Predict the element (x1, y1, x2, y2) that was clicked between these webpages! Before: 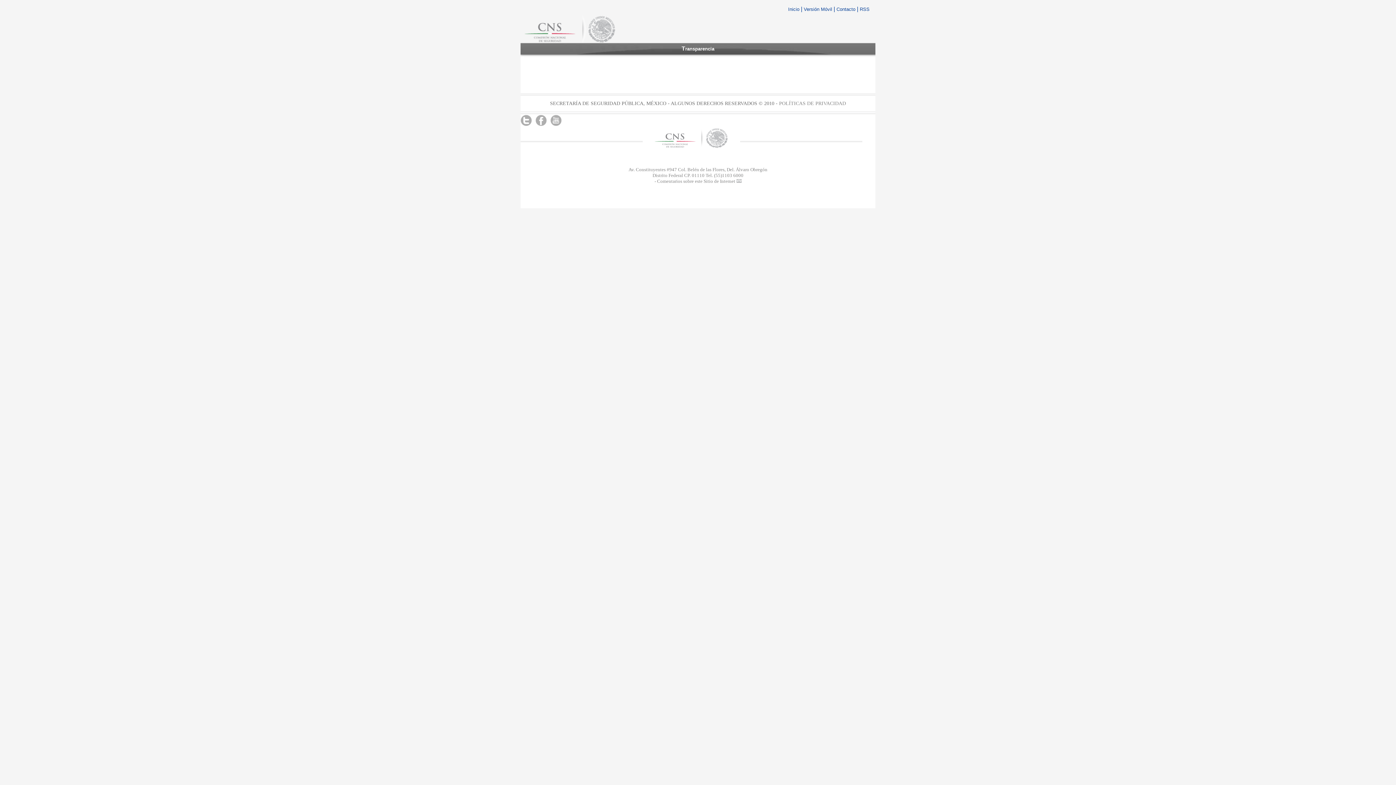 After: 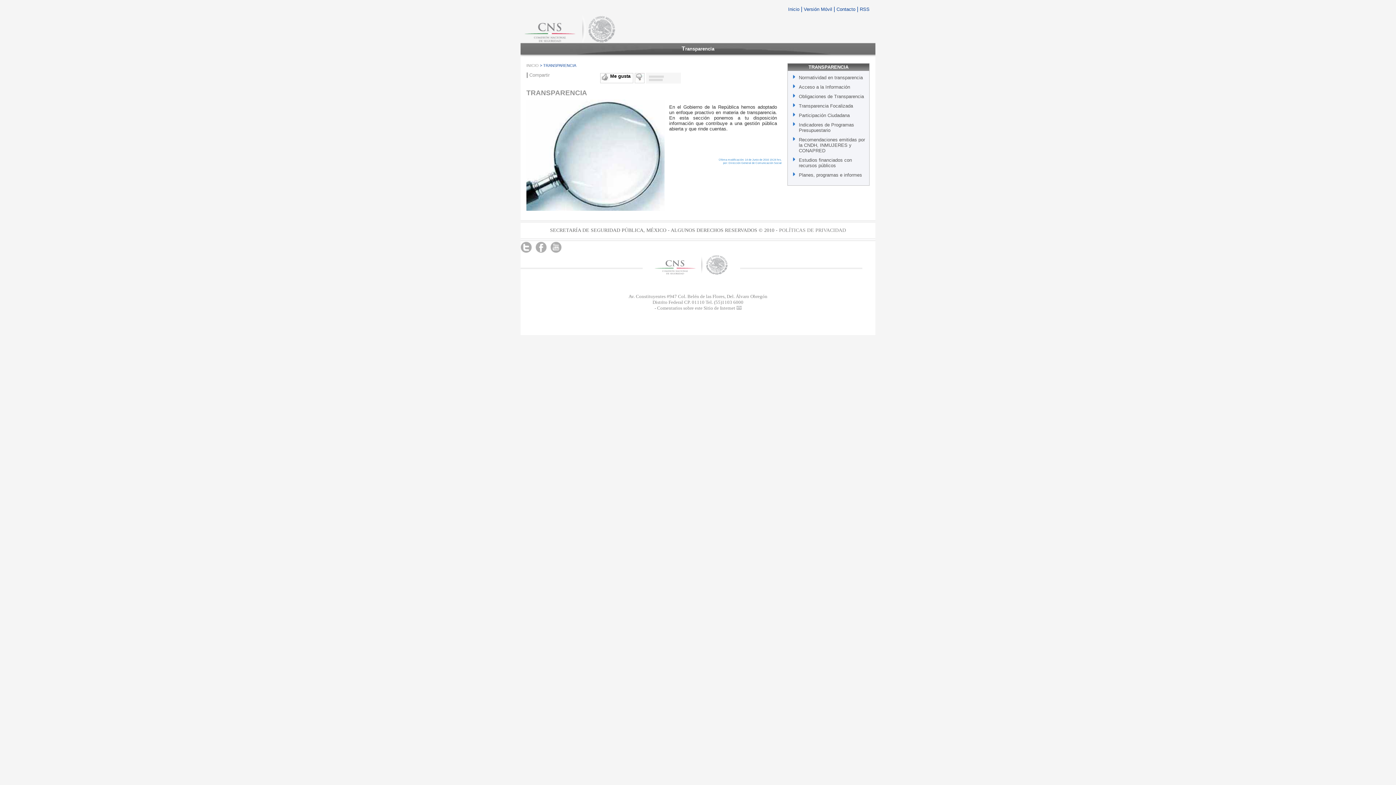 Action: label: Transparencia bbox: (678, 42, 717, 54)